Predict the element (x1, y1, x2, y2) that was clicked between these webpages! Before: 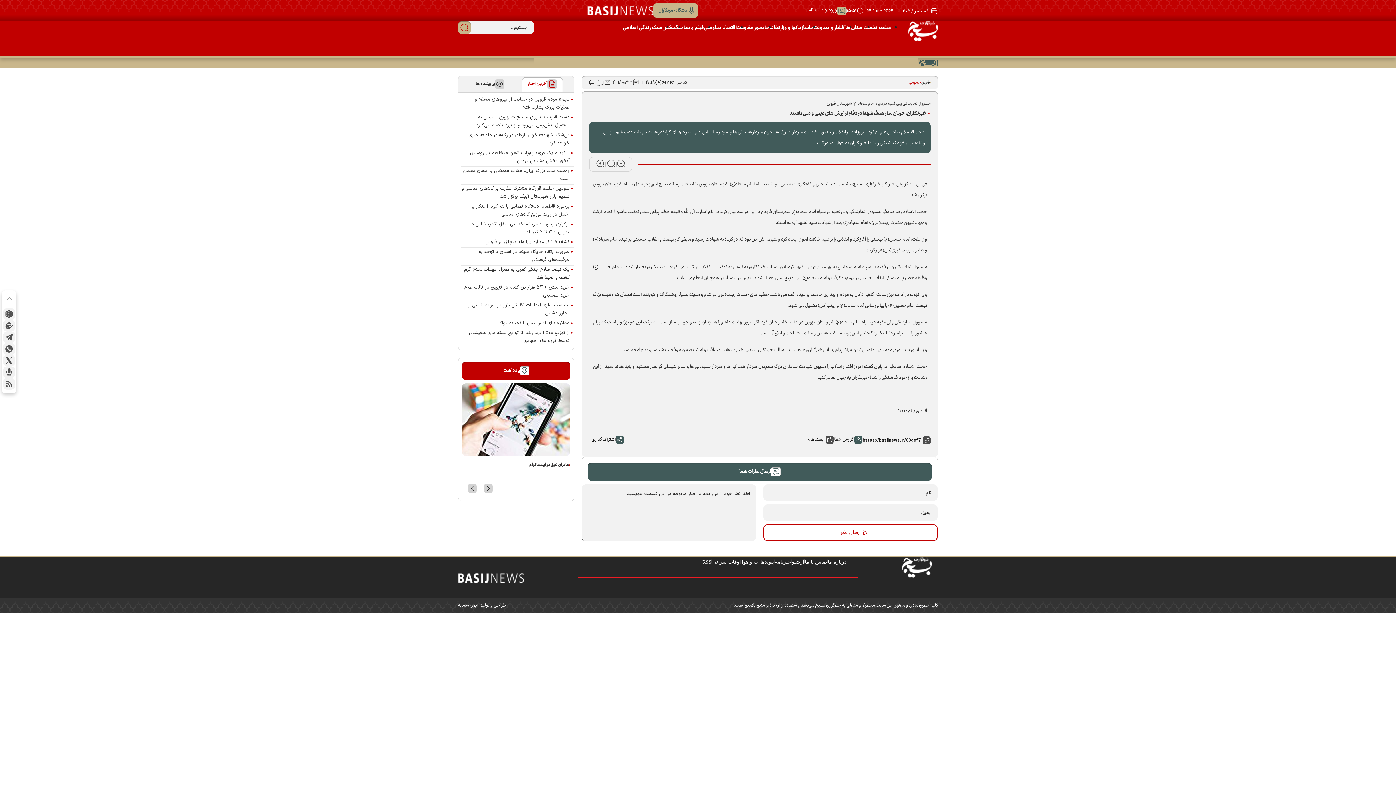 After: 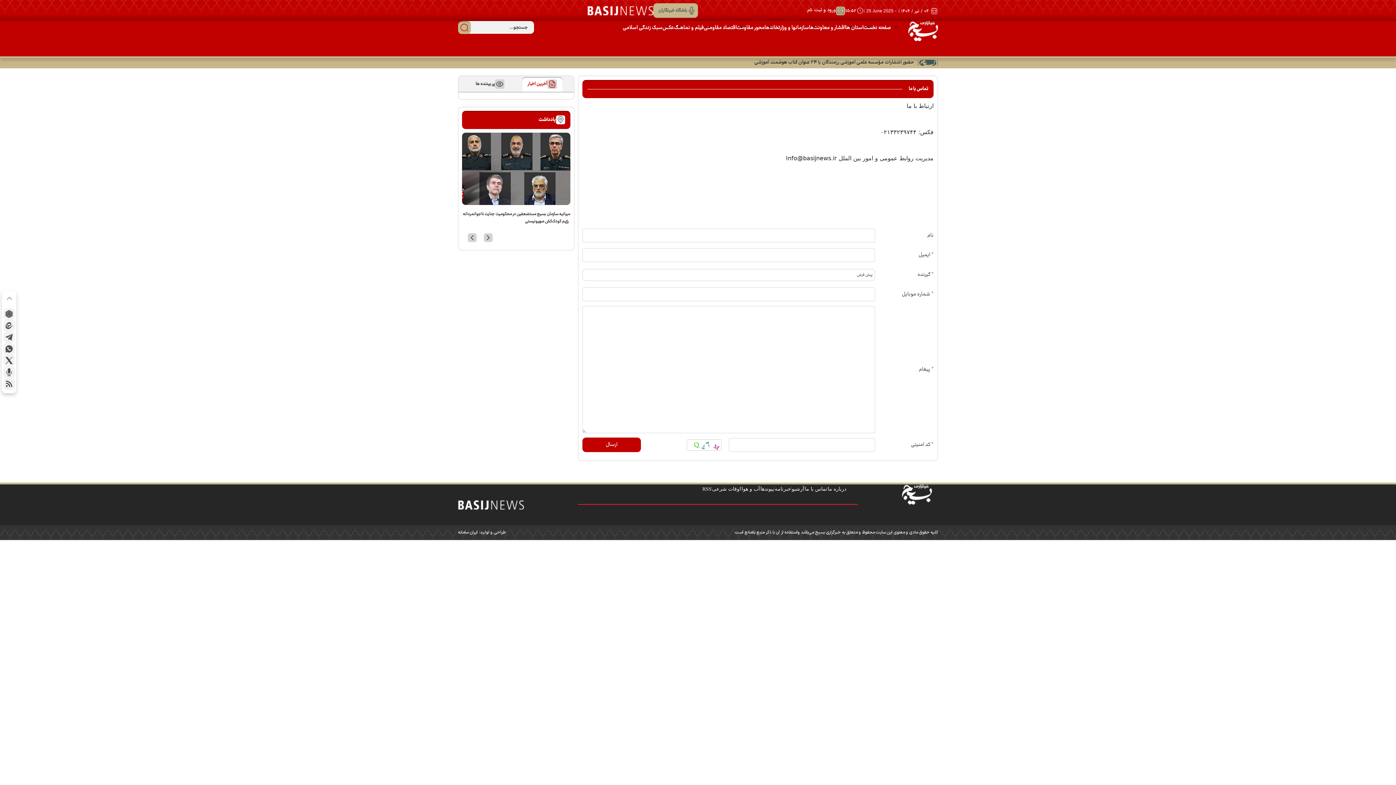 Action: bbox: (805, 559, 827, 565) label: تماس با ما